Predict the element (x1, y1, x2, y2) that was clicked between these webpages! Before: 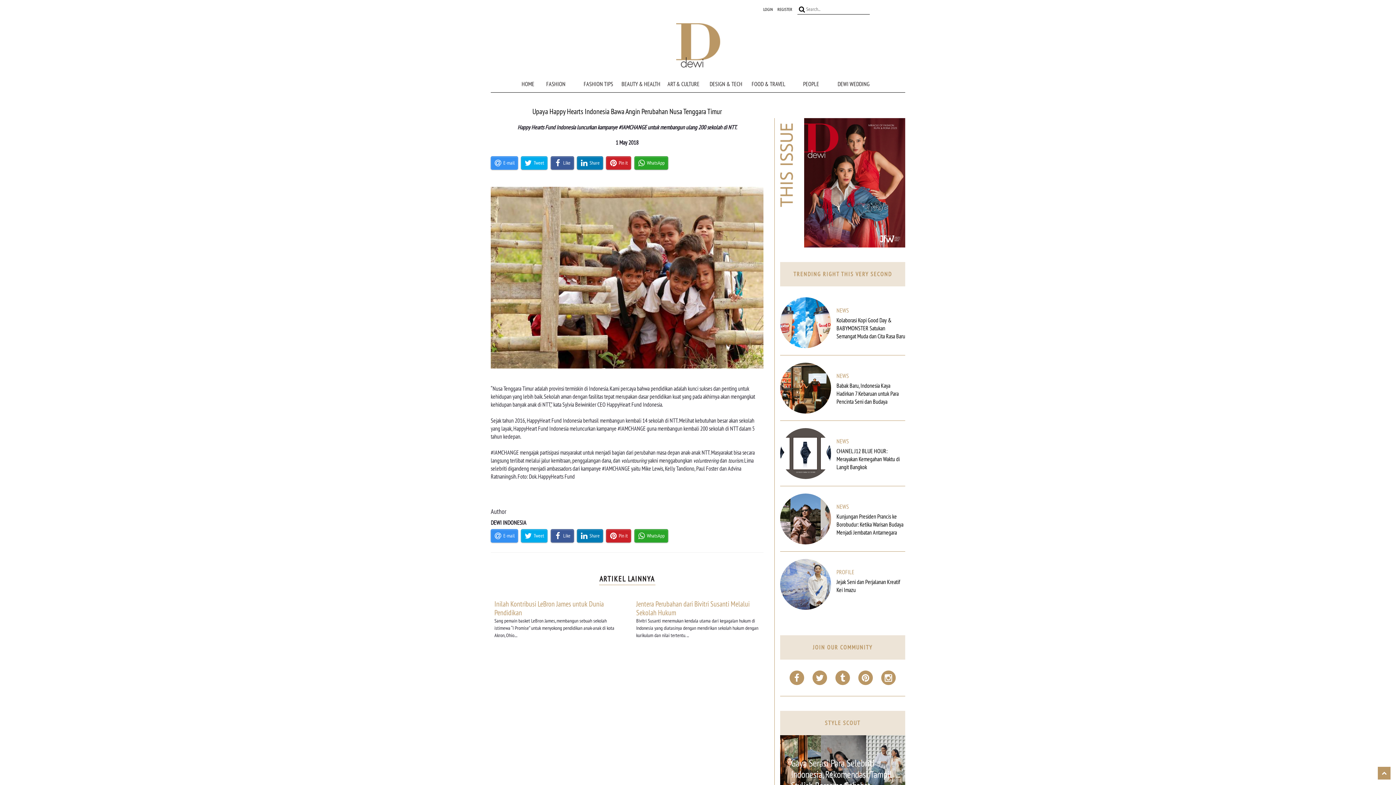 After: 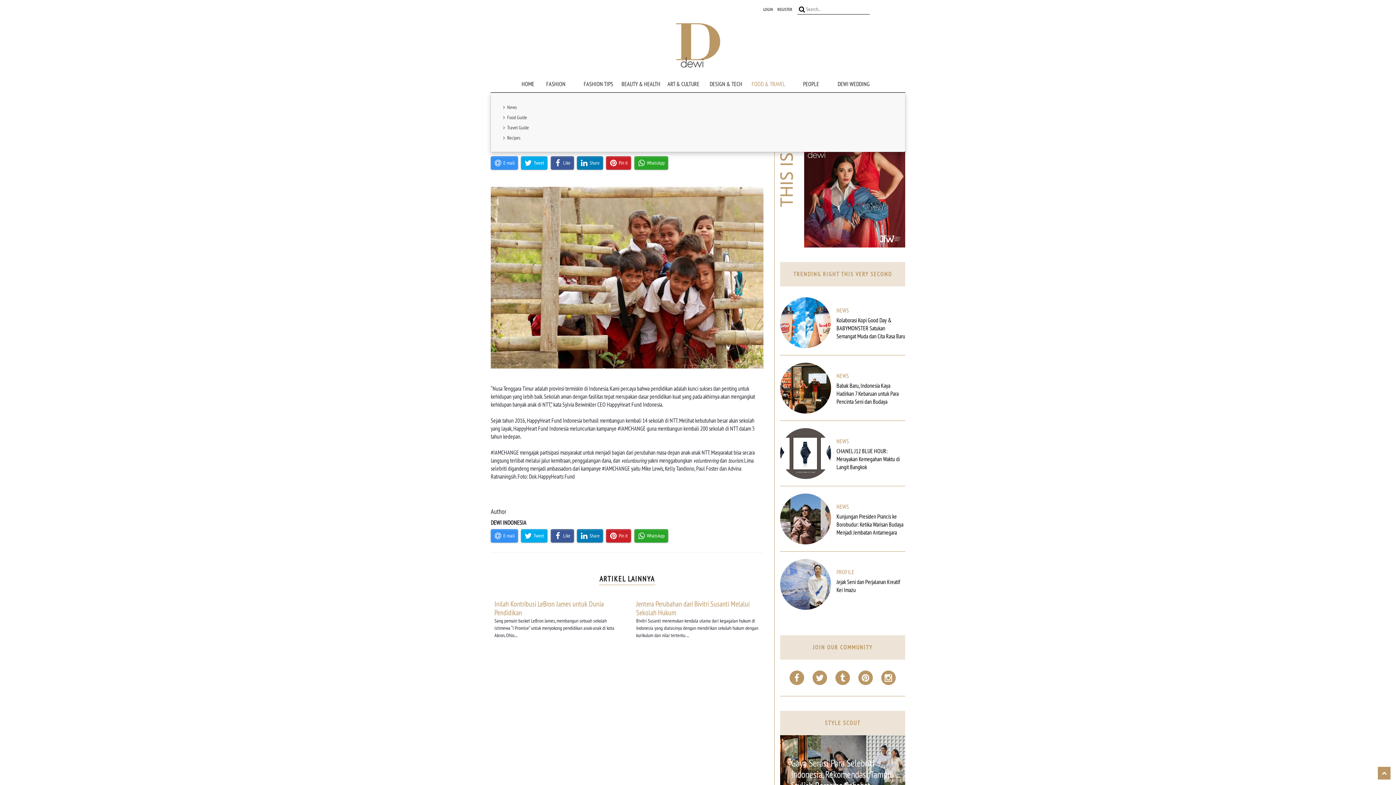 Action: bbox: (751, 74, 785, 92) label: FOOD & TRAVEL